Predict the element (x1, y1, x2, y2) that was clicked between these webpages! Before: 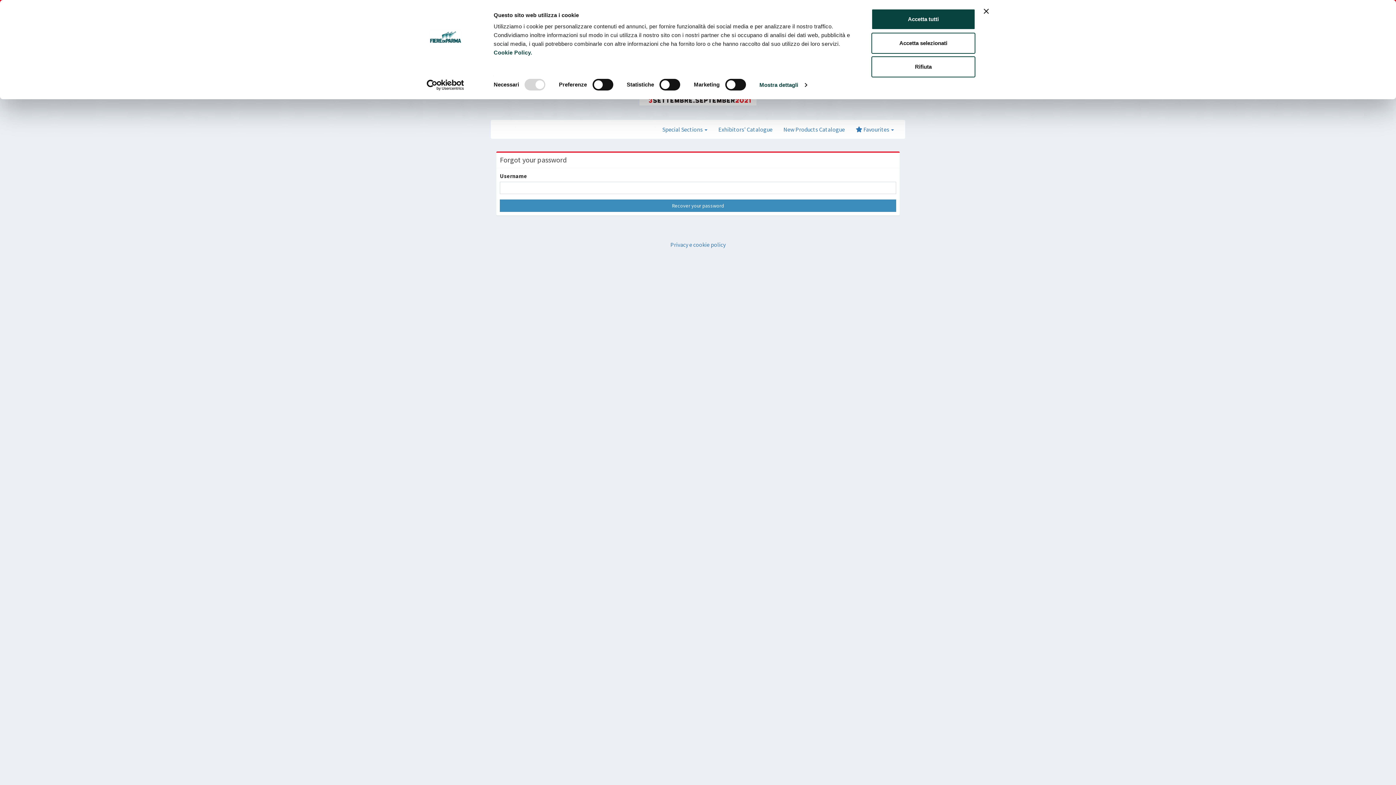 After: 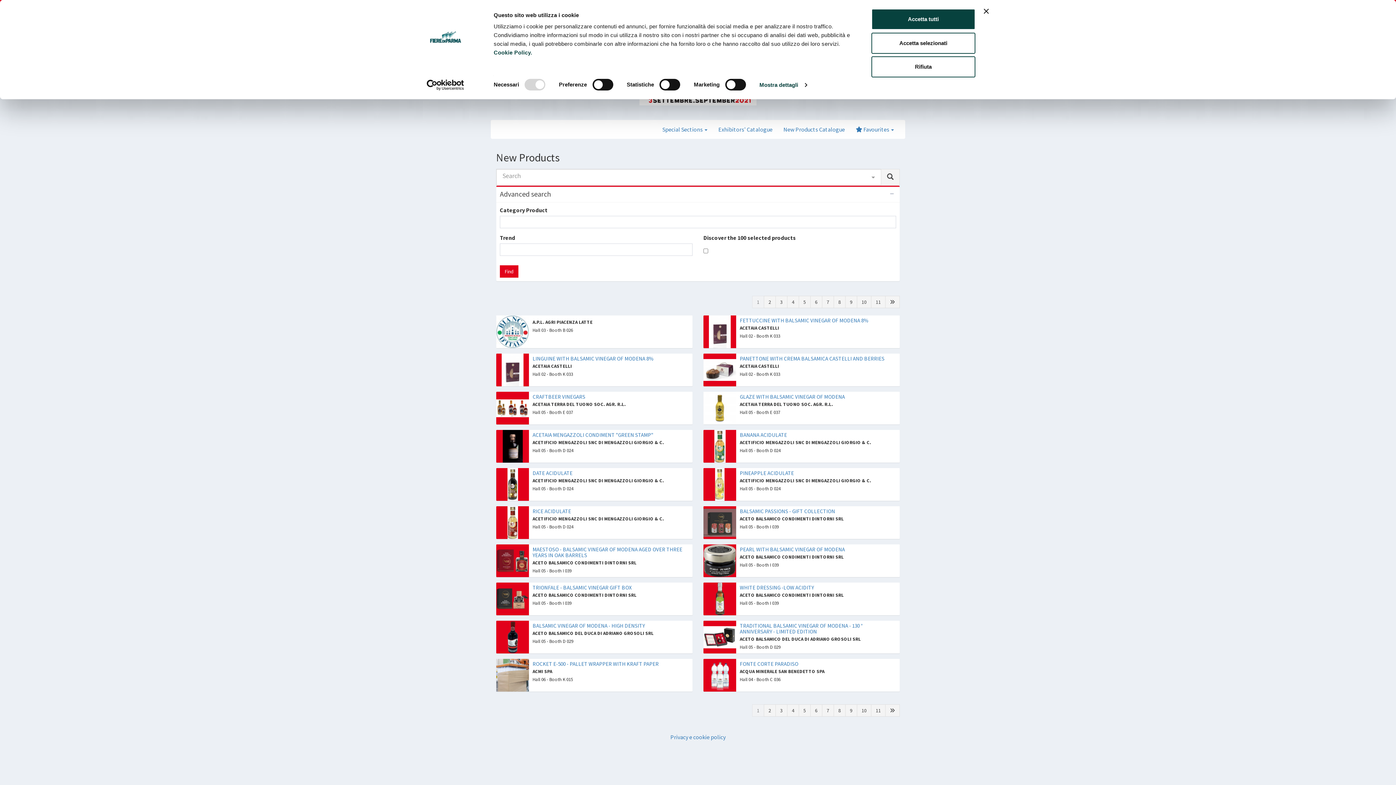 Action: bbox: (778, 120, 850, 138) label: New Products Catalogue